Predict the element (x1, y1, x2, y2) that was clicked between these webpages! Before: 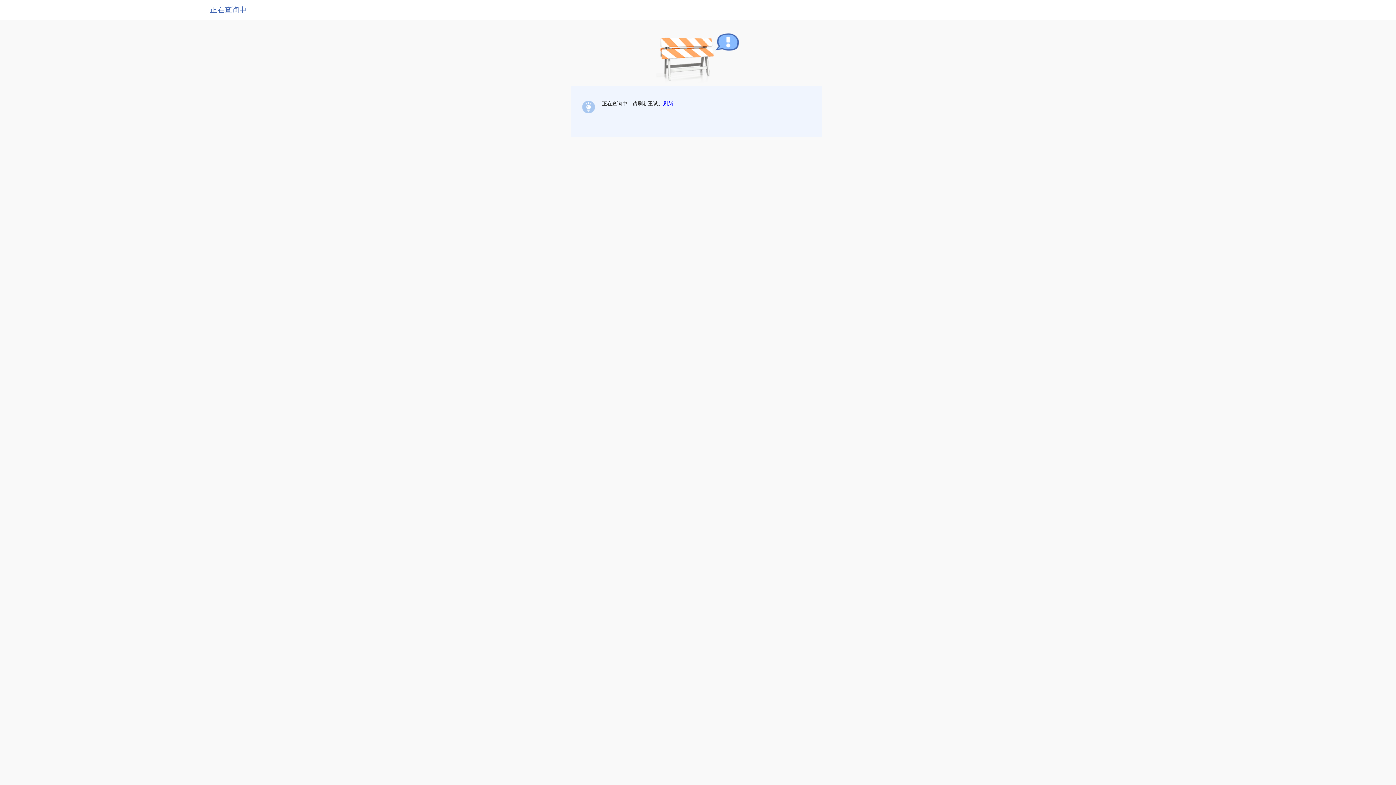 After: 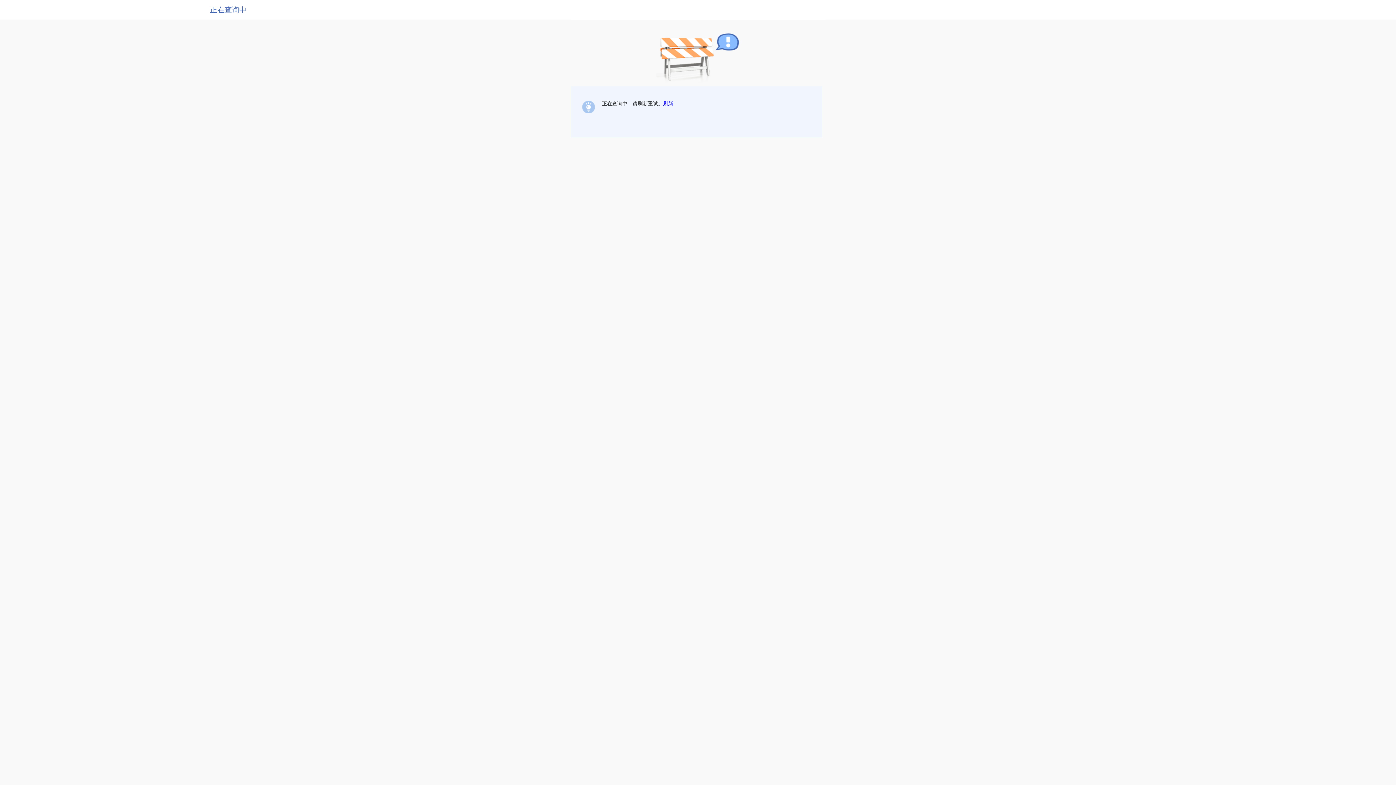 Action: bbox: (663, 100, 673, 106) label: 刷新